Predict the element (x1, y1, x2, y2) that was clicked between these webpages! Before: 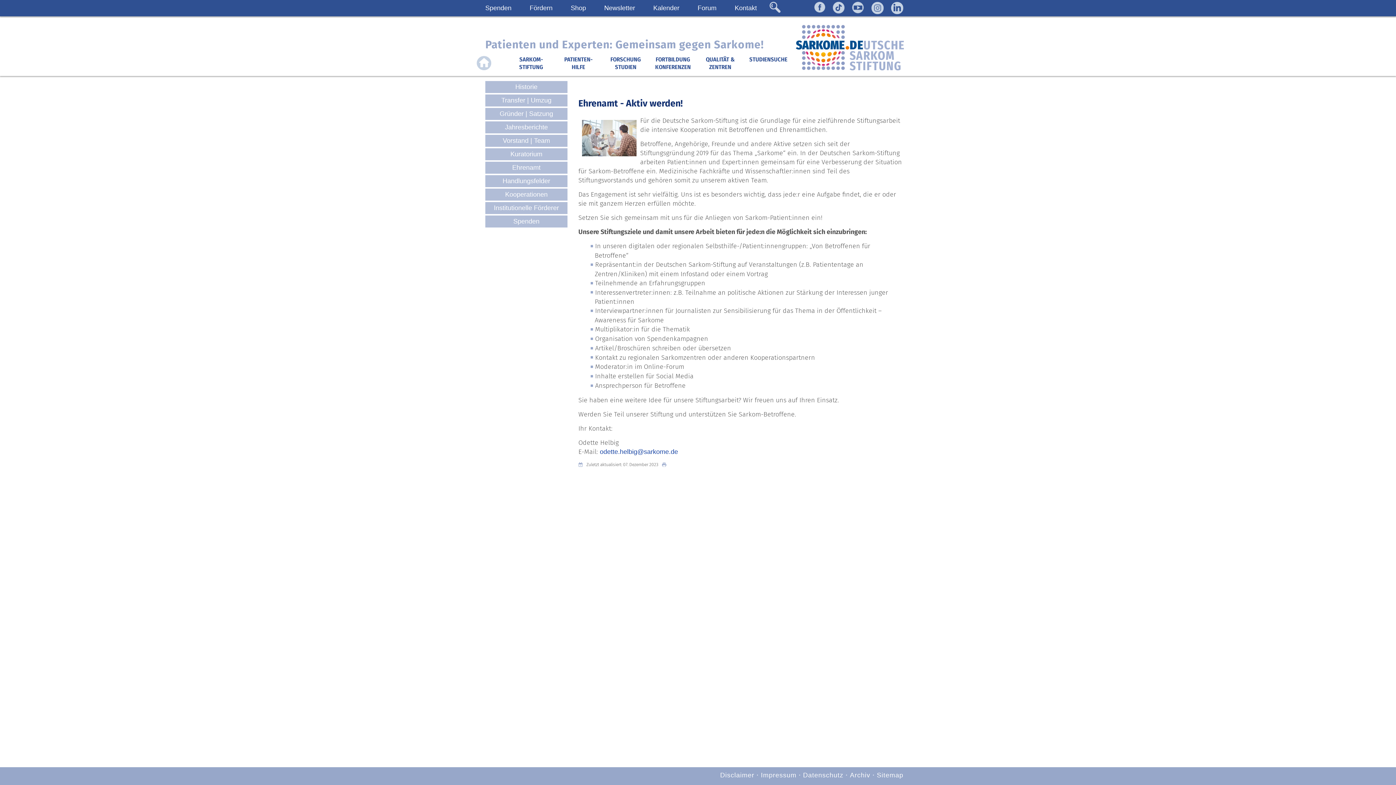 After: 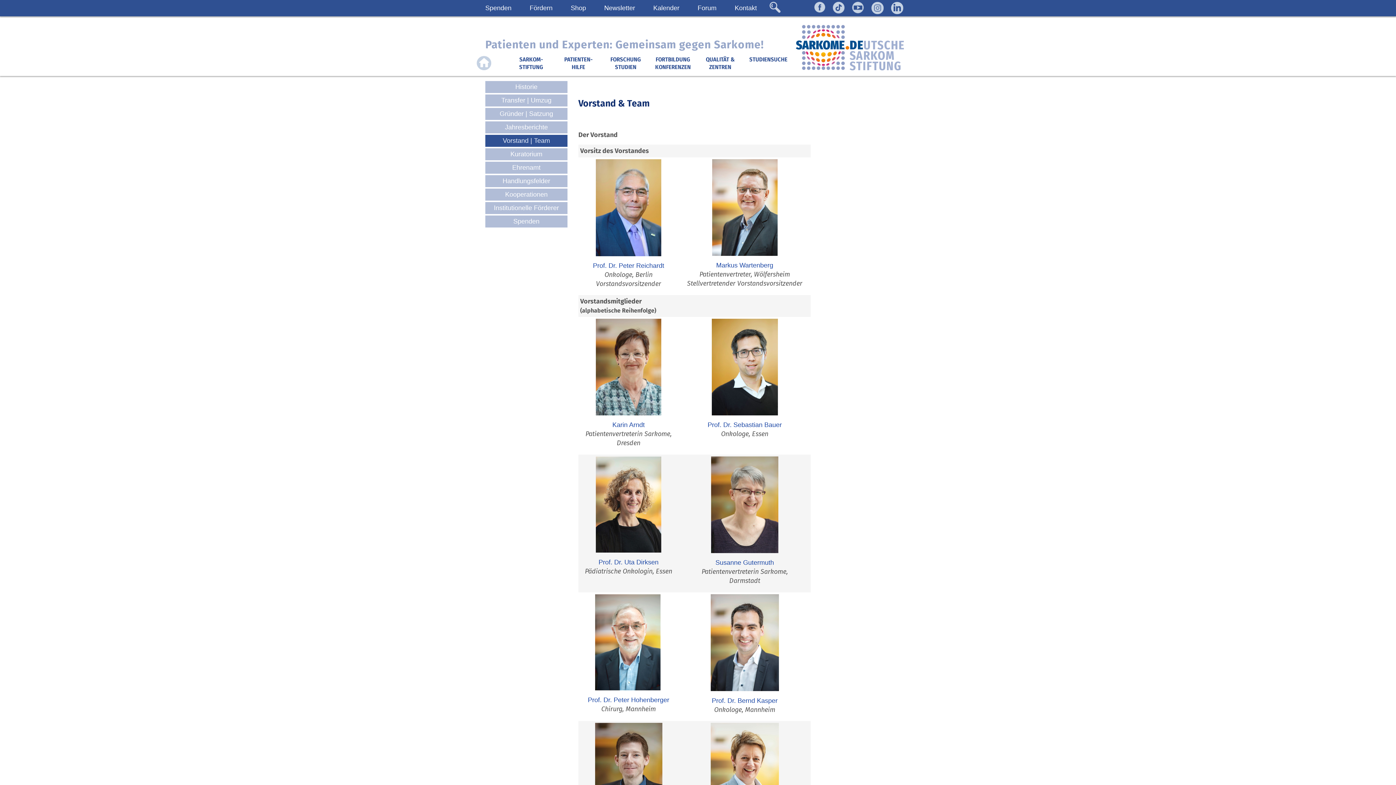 Action: label: Vorstand | Team bbox: (485, 135, 567, 147)